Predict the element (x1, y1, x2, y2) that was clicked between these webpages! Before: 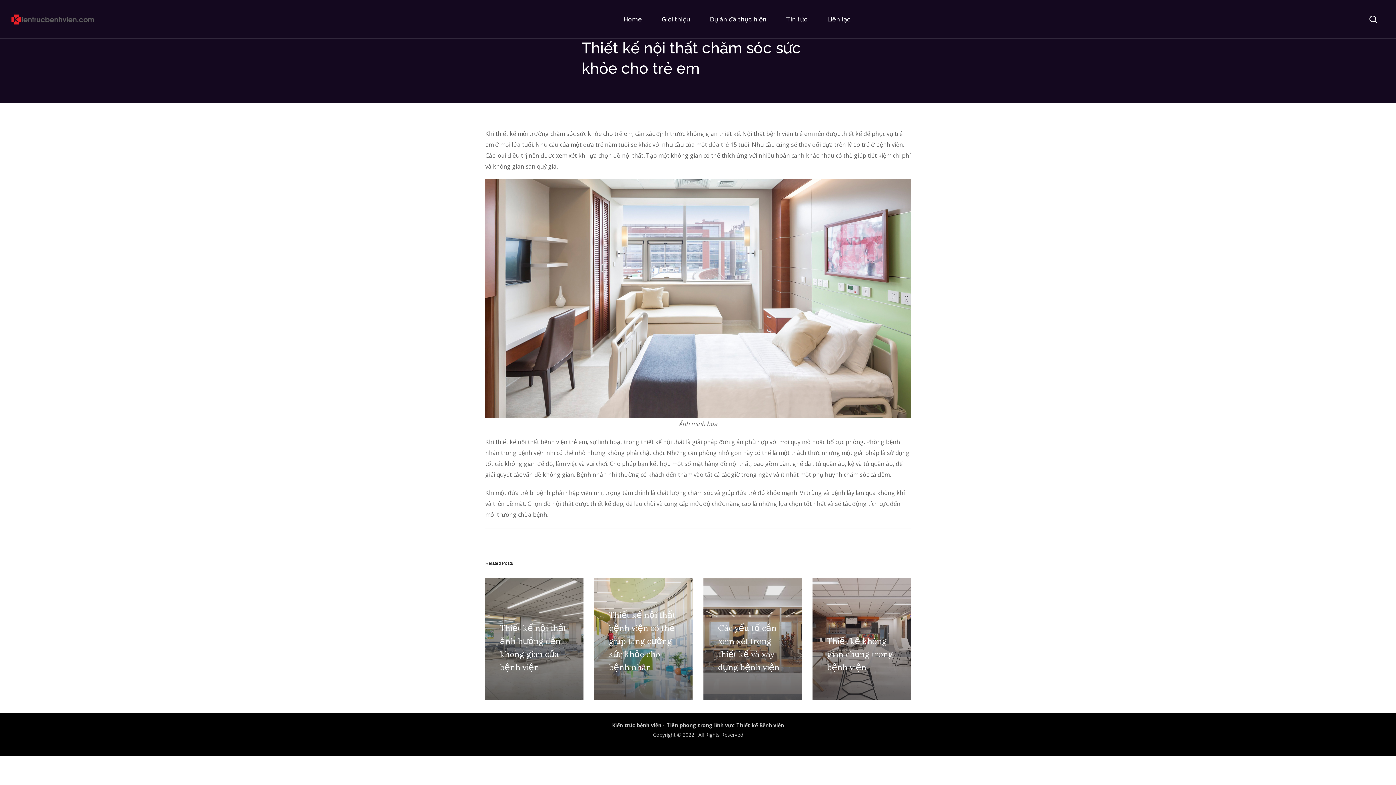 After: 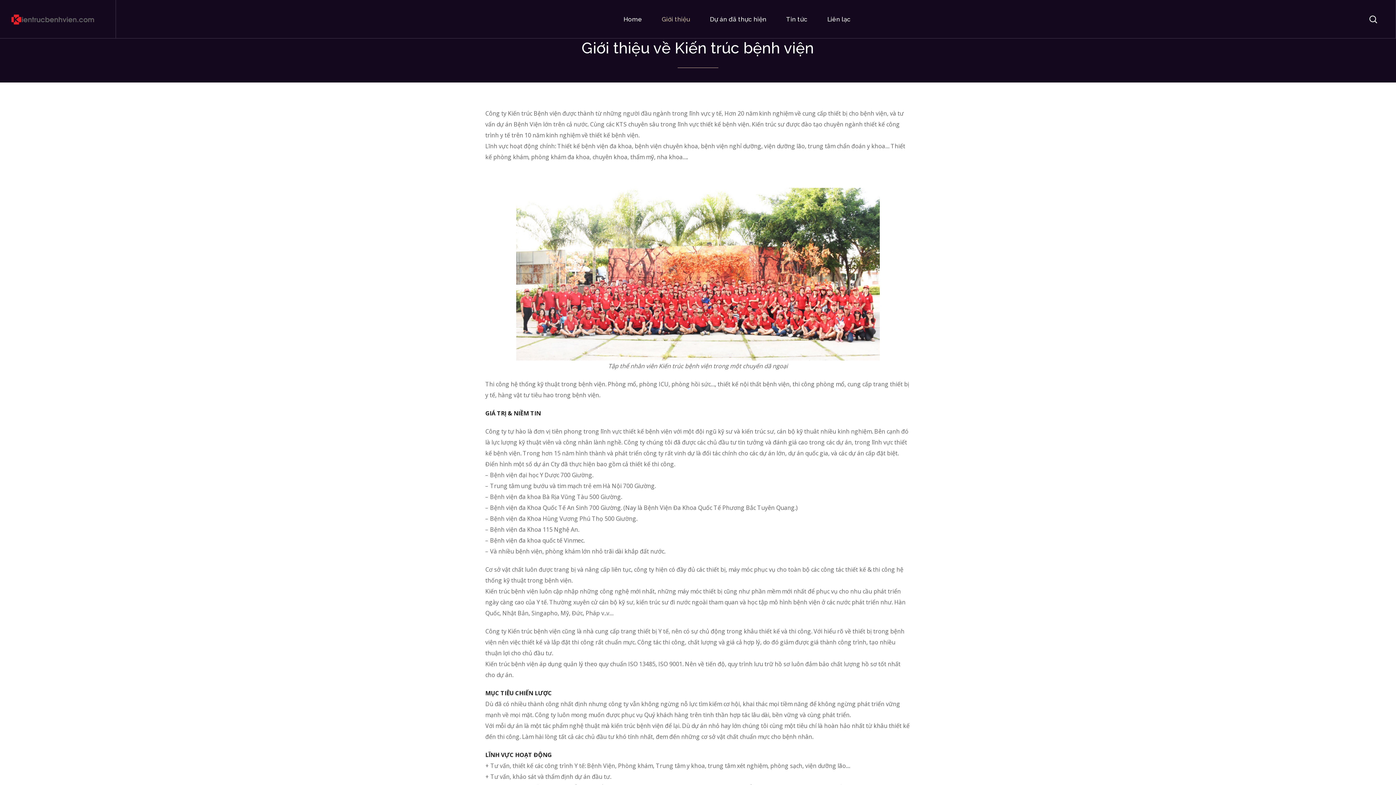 Action: label: Giới thiệu bbox: (652, 0, 700, 38)